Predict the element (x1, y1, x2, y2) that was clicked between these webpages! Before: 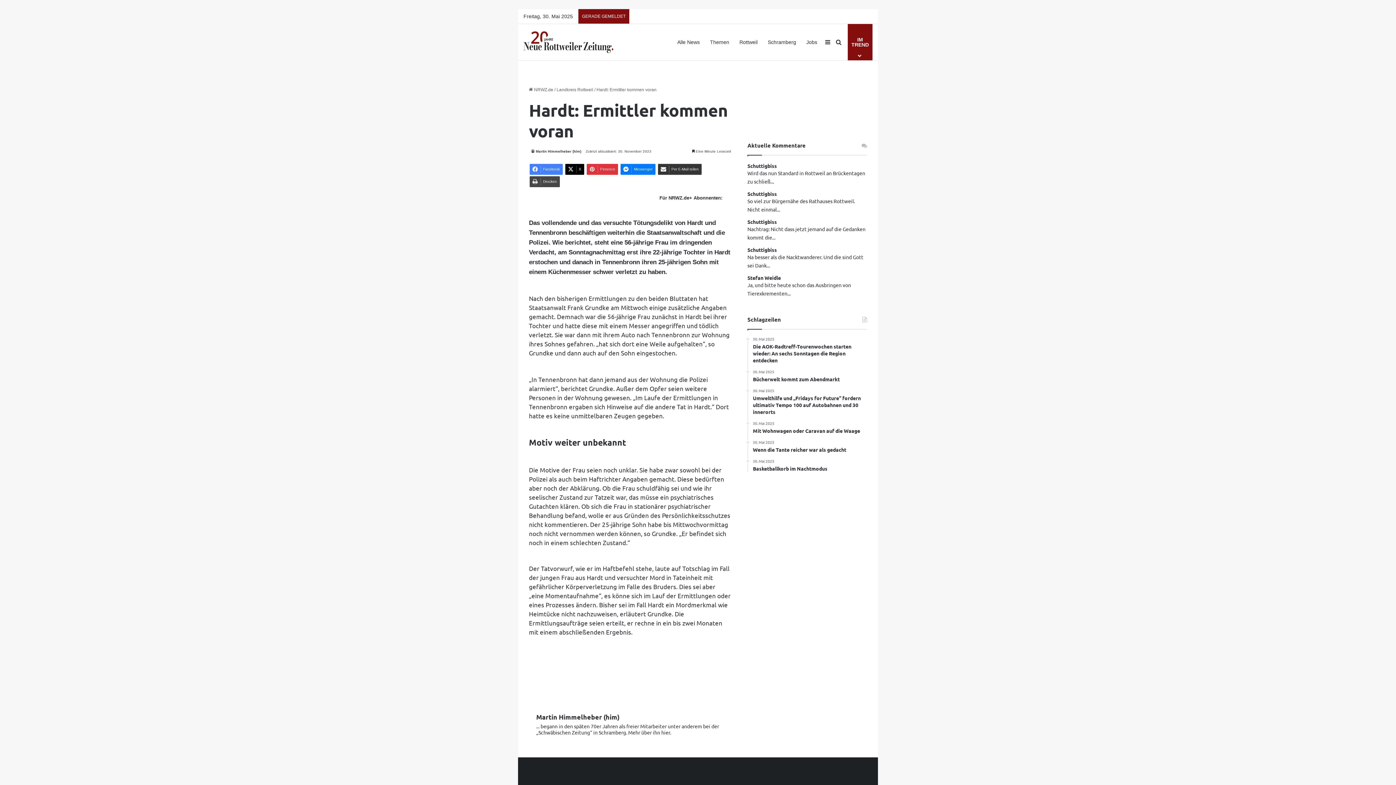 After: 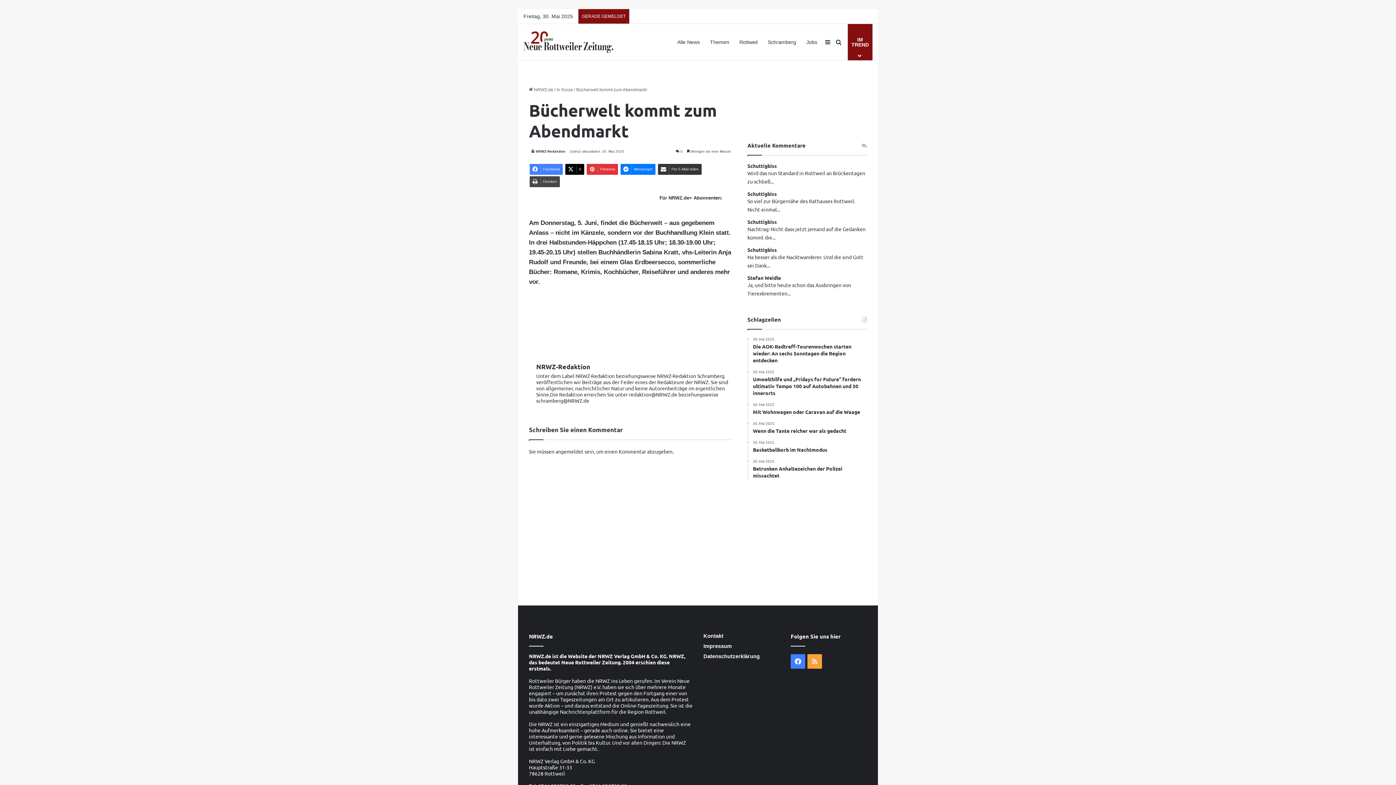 Action: label: 30. Mai 2025
Bücherwelt kommt zum Abendmarkt bbox: (753, 369, 867, 382)